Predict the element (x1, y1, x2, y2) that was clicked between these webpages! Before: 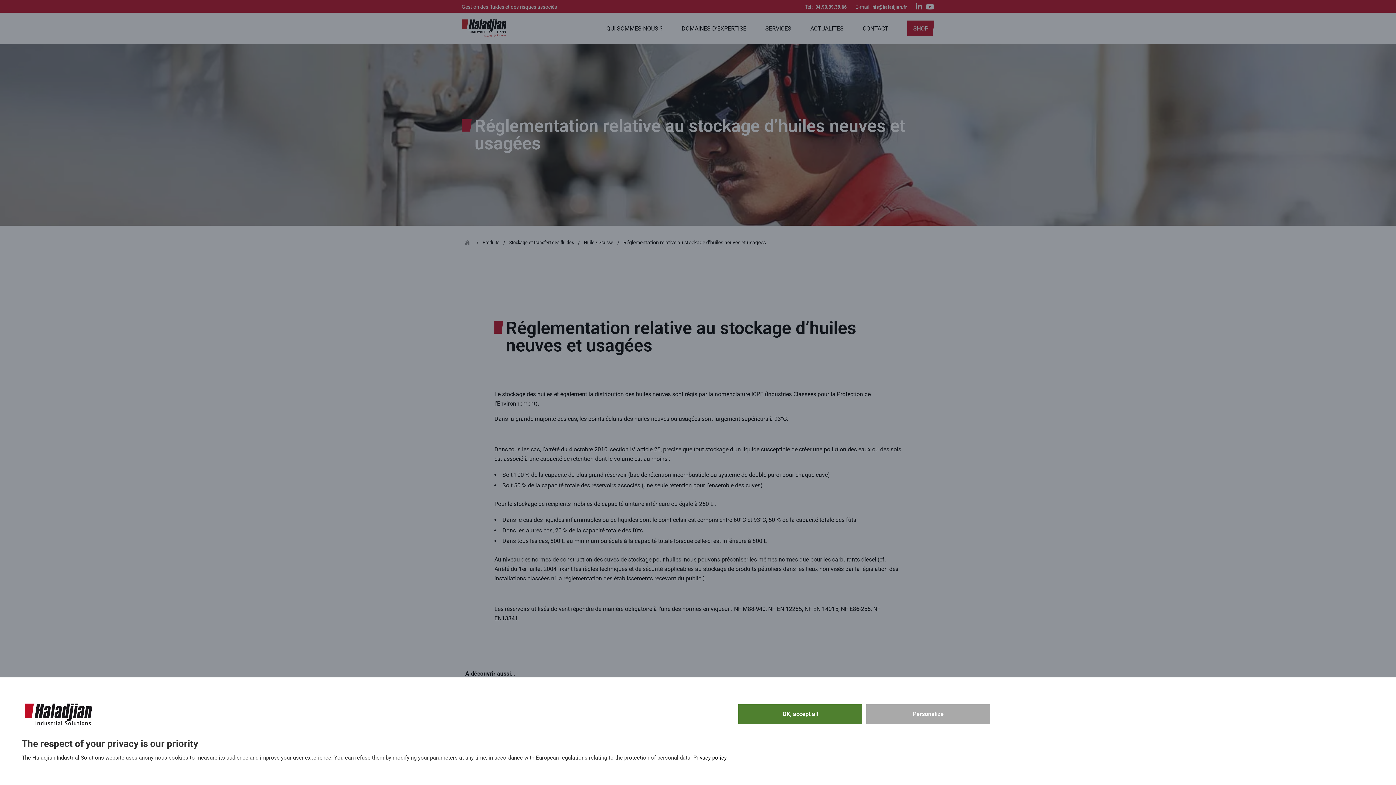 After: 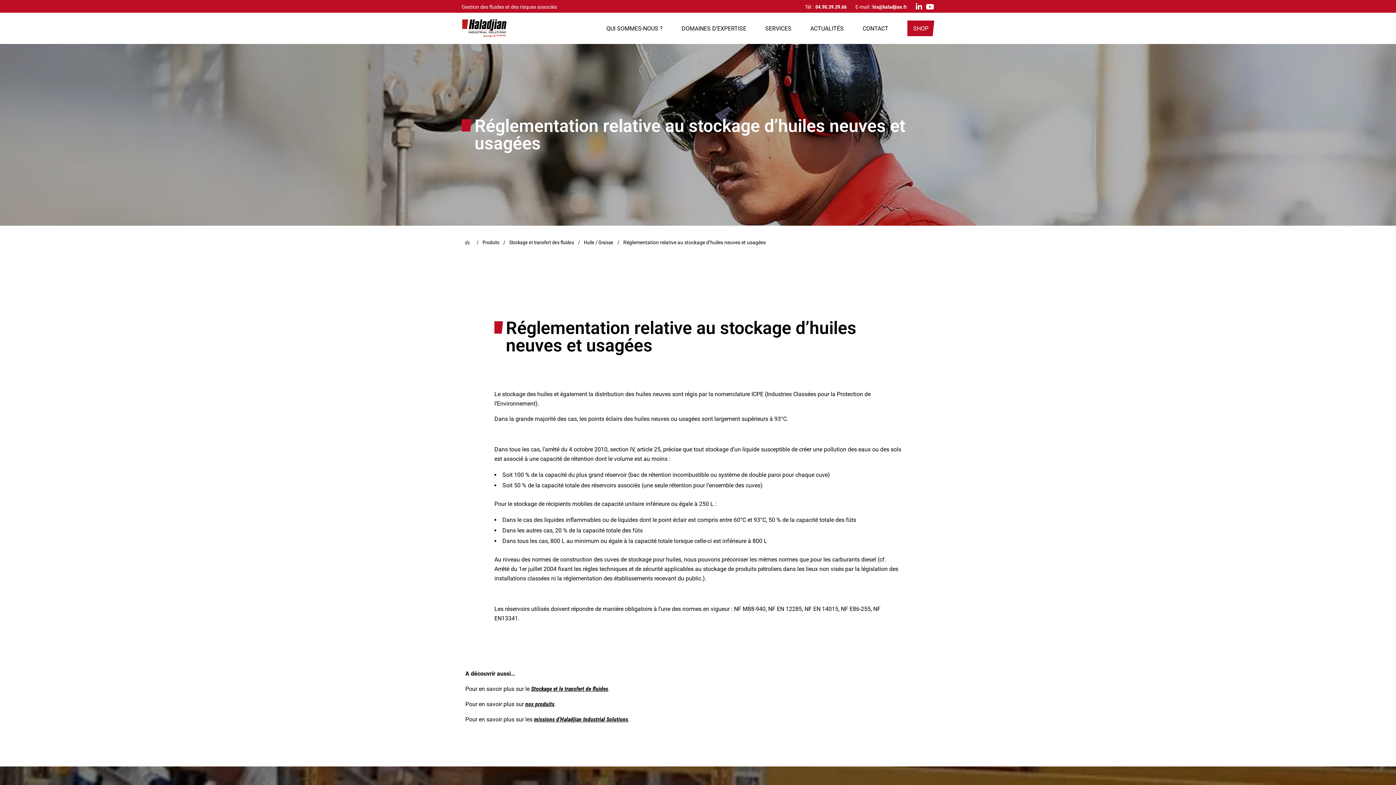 Action: bbox: (738, 704, 862, 724) label: OK, accept all